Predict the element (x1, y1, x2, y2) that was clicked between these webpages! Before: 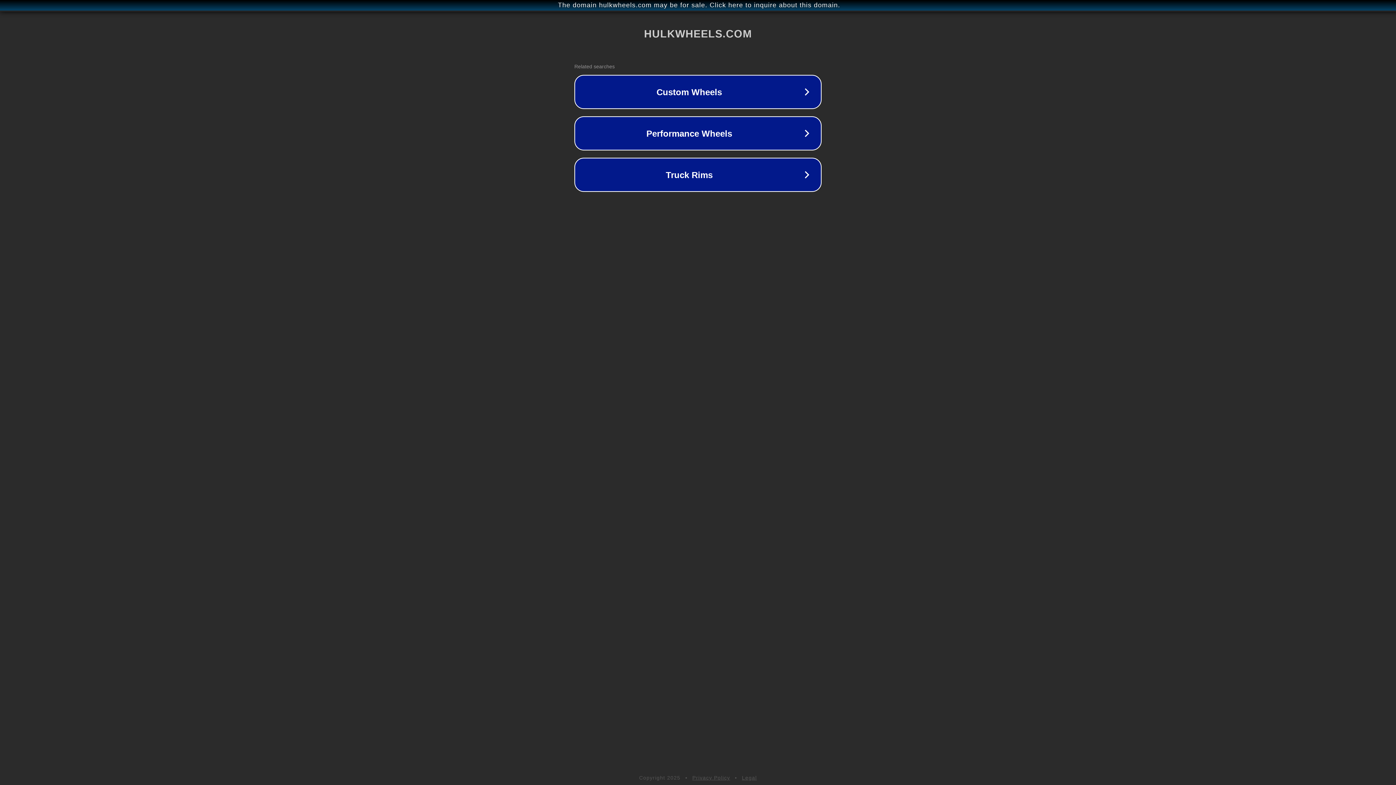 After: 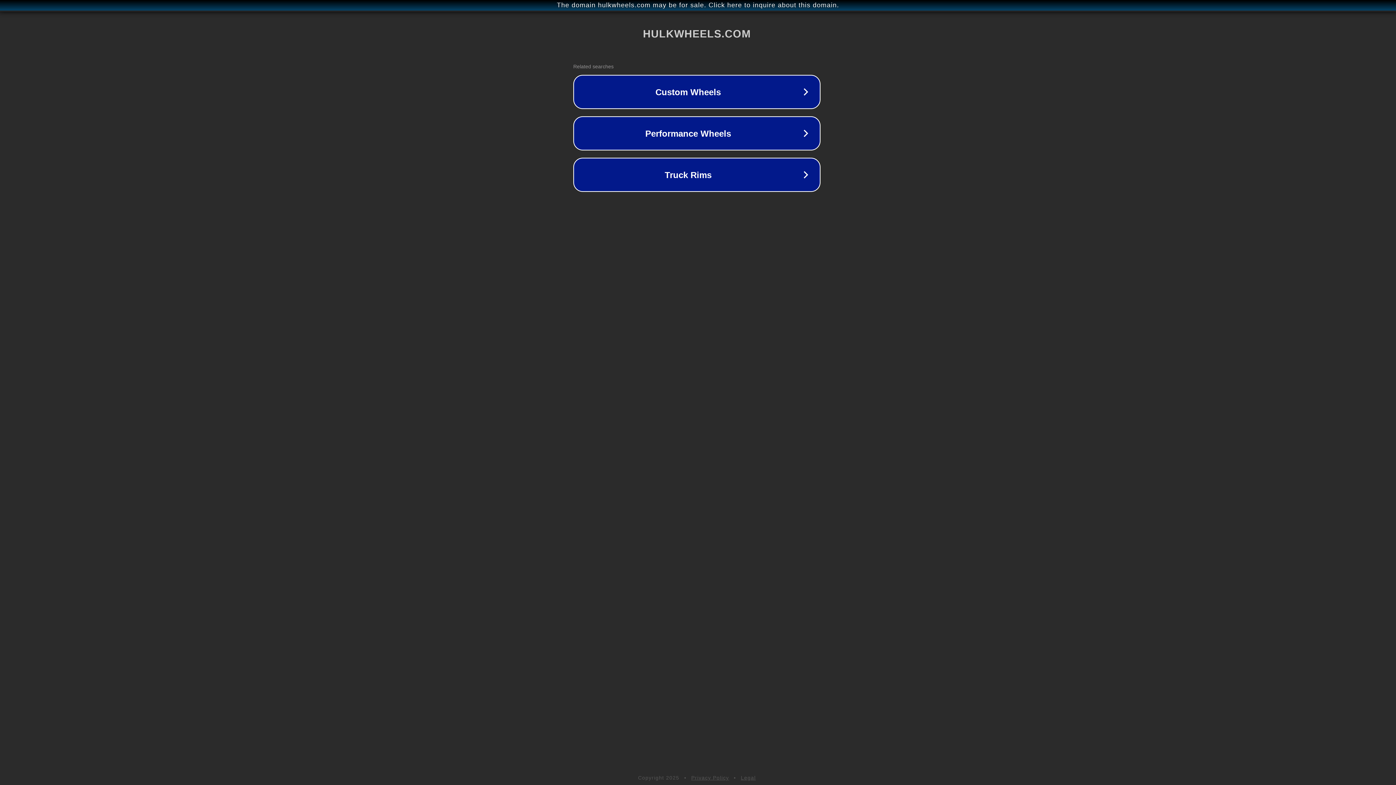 Action: label: The domain hulkwheels.com may be for sale. Click here to inquire about this domain. bbox: (1, 1, 1397, 9)